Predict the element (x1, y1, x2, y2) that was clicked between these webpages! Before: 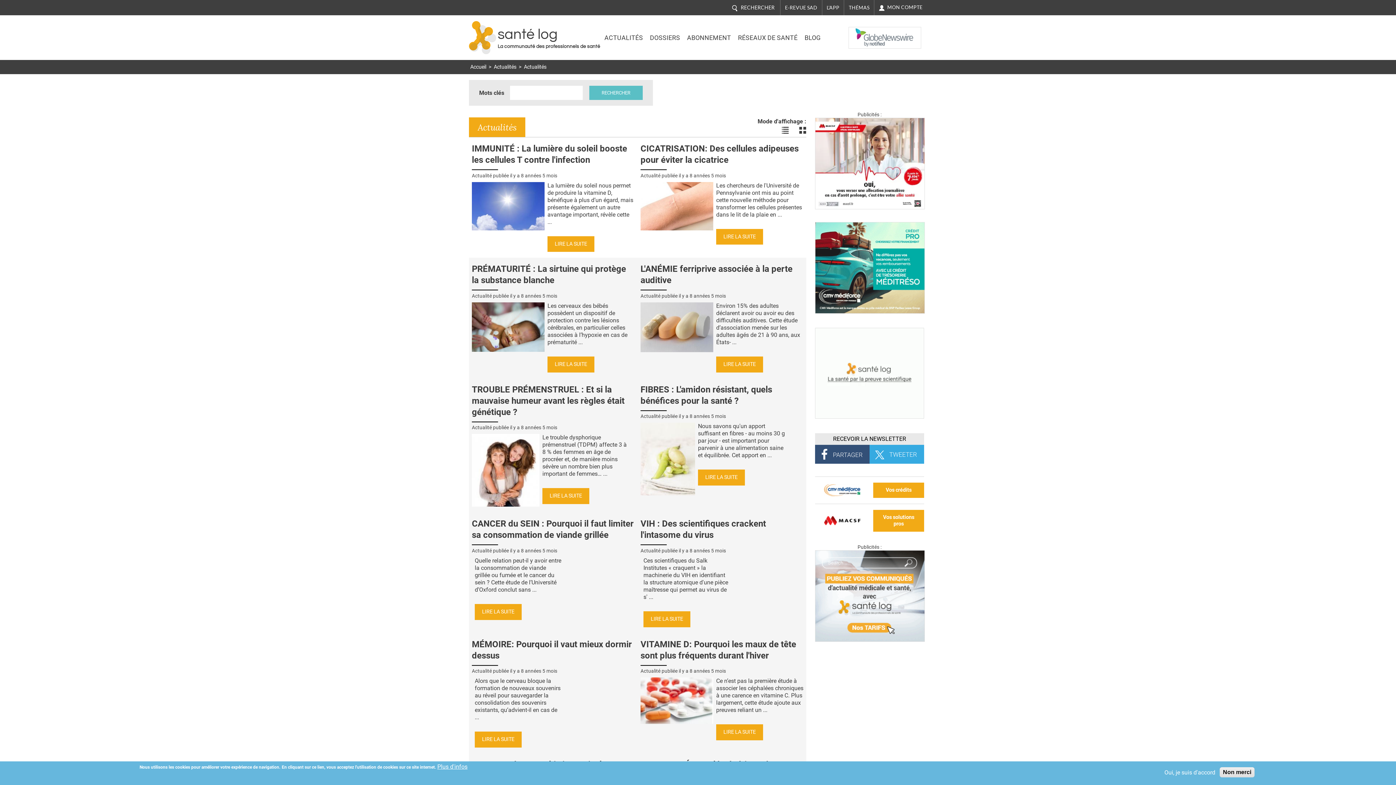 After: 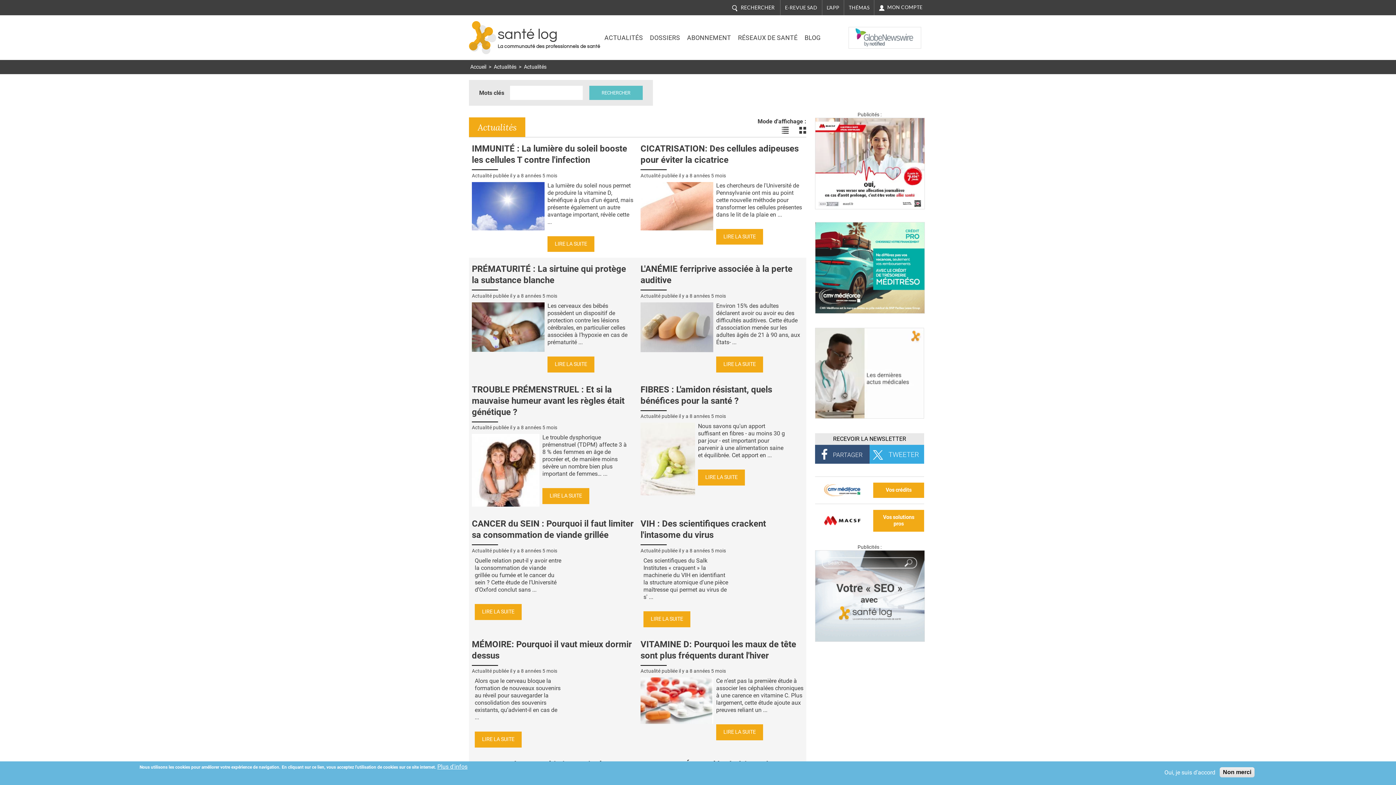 Action: bbox: (869, 444, 924, 463)